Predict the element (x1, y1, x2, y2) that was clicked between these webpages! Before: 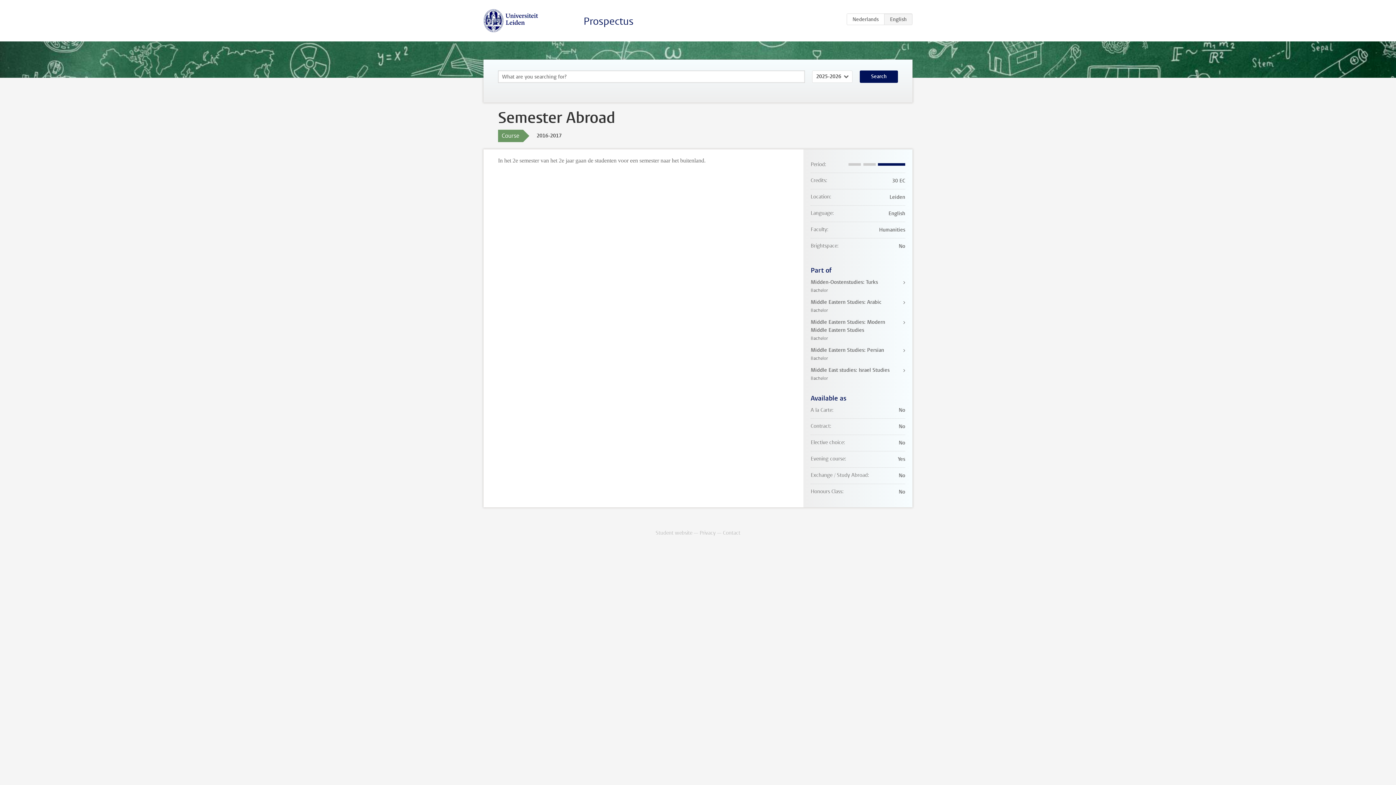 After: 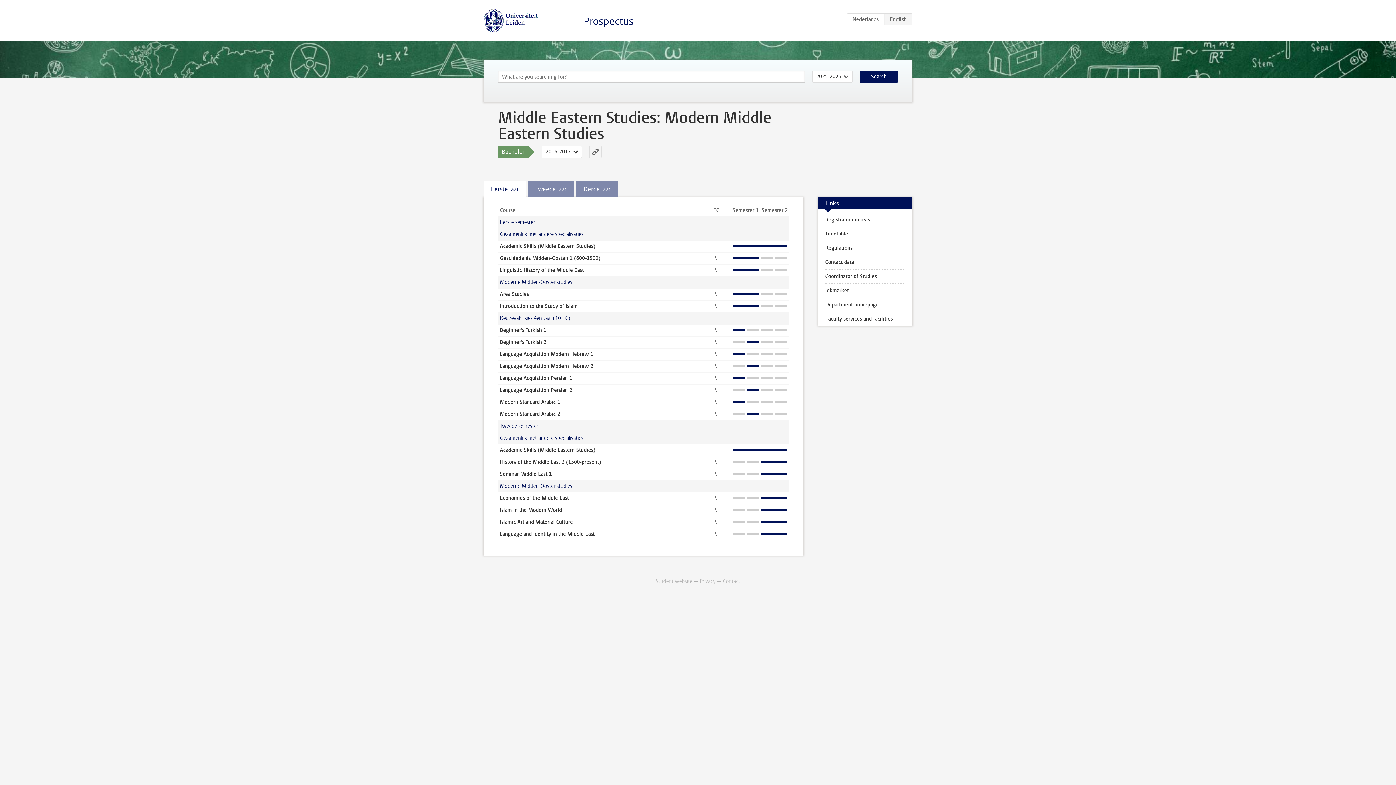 Action: bbox: (810, 318, 905, 342) label: Middle Eastern Studies: Modern Middle Eastern Studies
Bachelor